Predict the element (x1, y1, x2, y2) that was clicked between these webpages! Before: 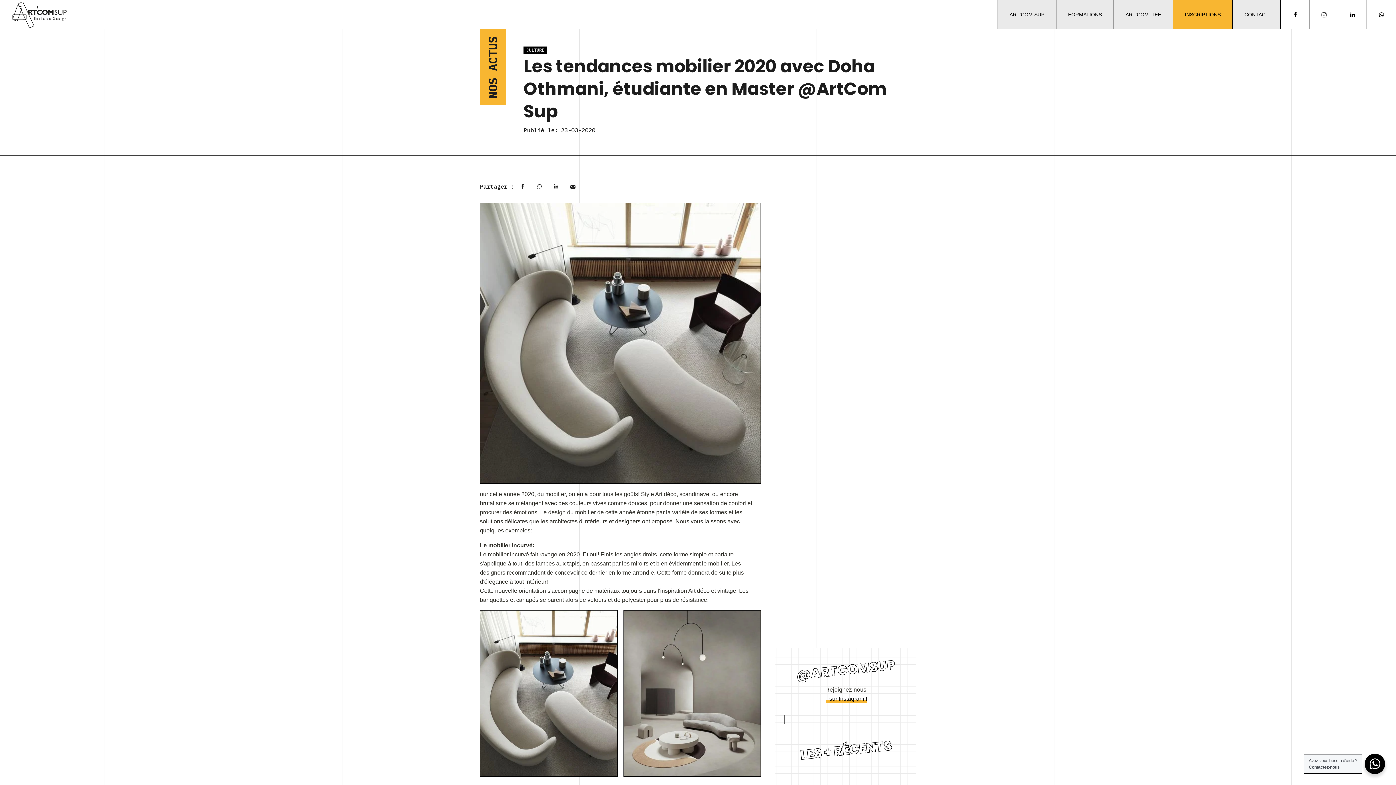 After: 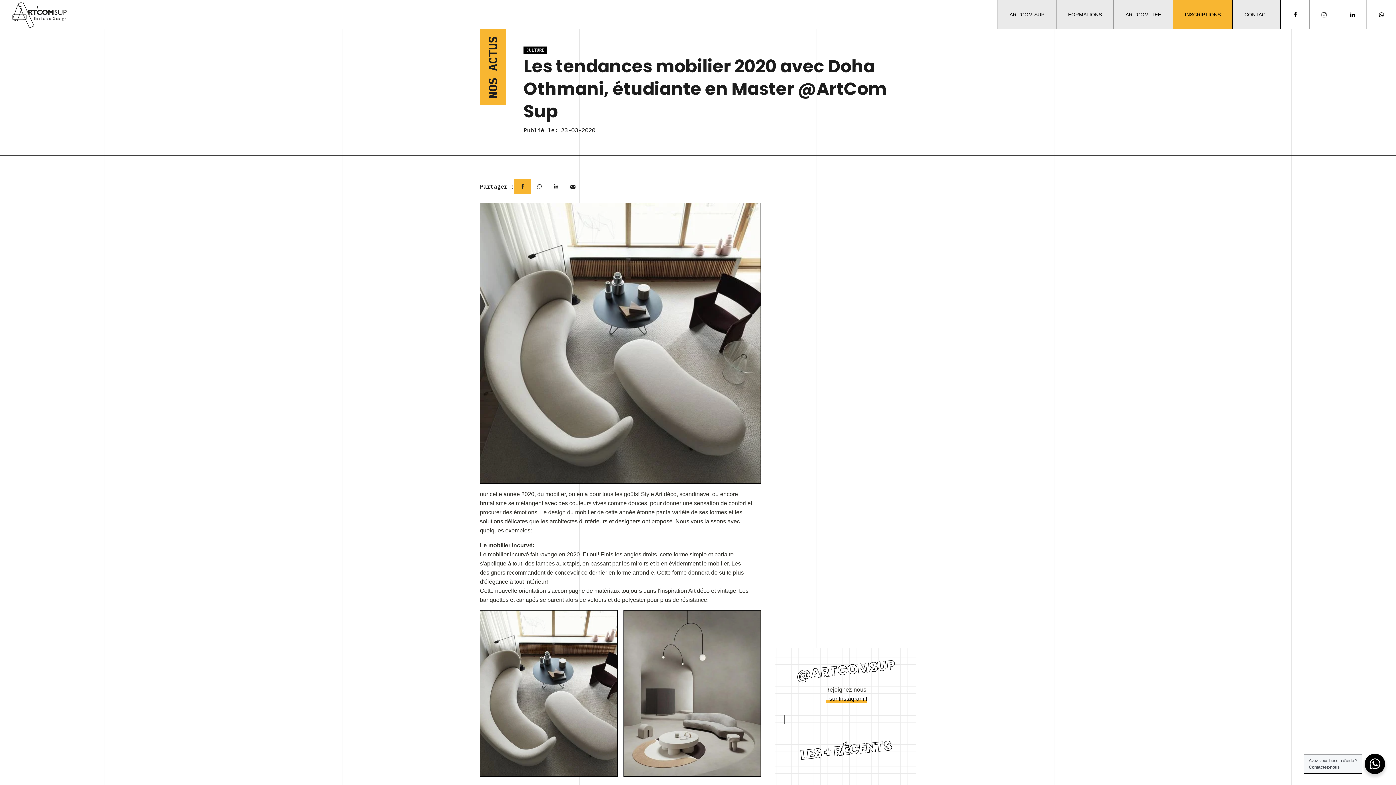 Action: label: Facebook bbox: (514, 178, 531, 194)